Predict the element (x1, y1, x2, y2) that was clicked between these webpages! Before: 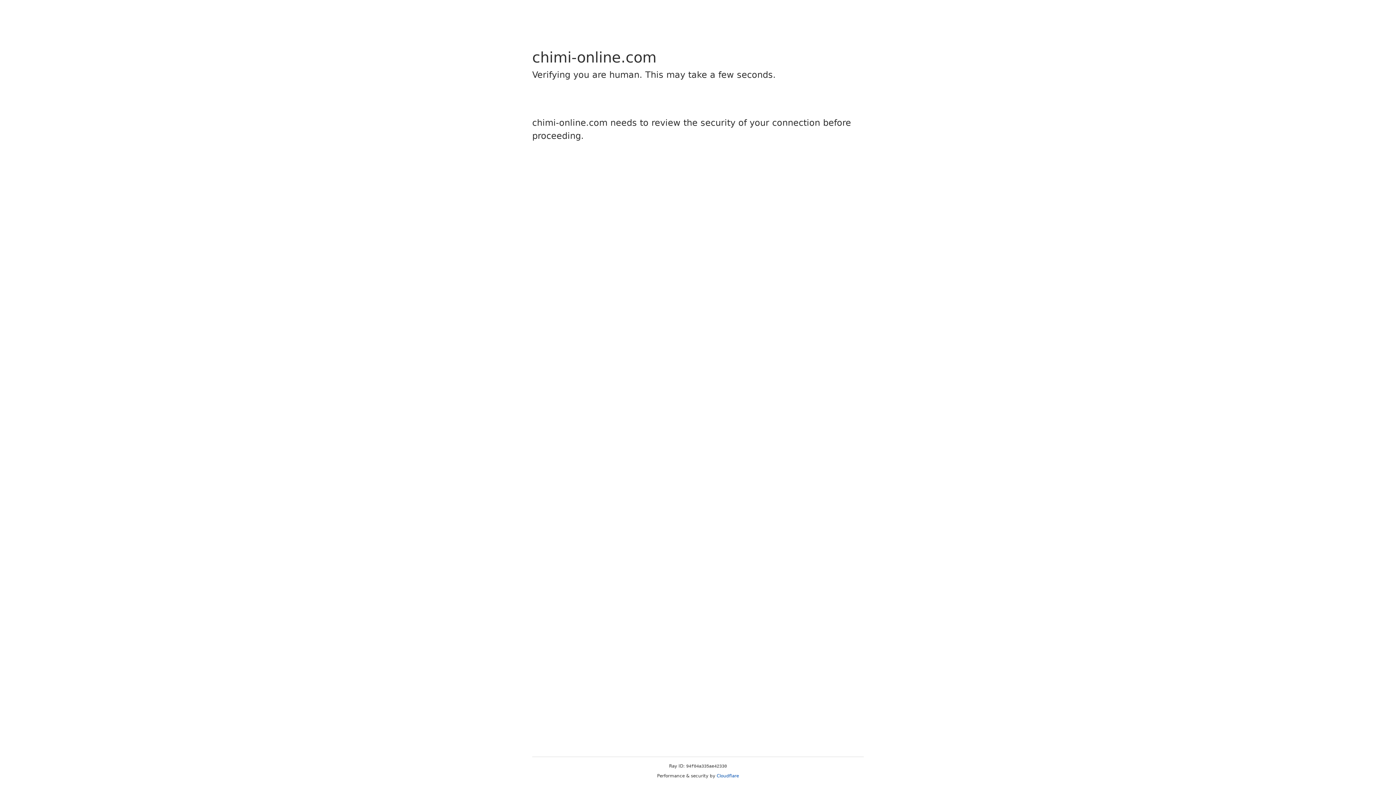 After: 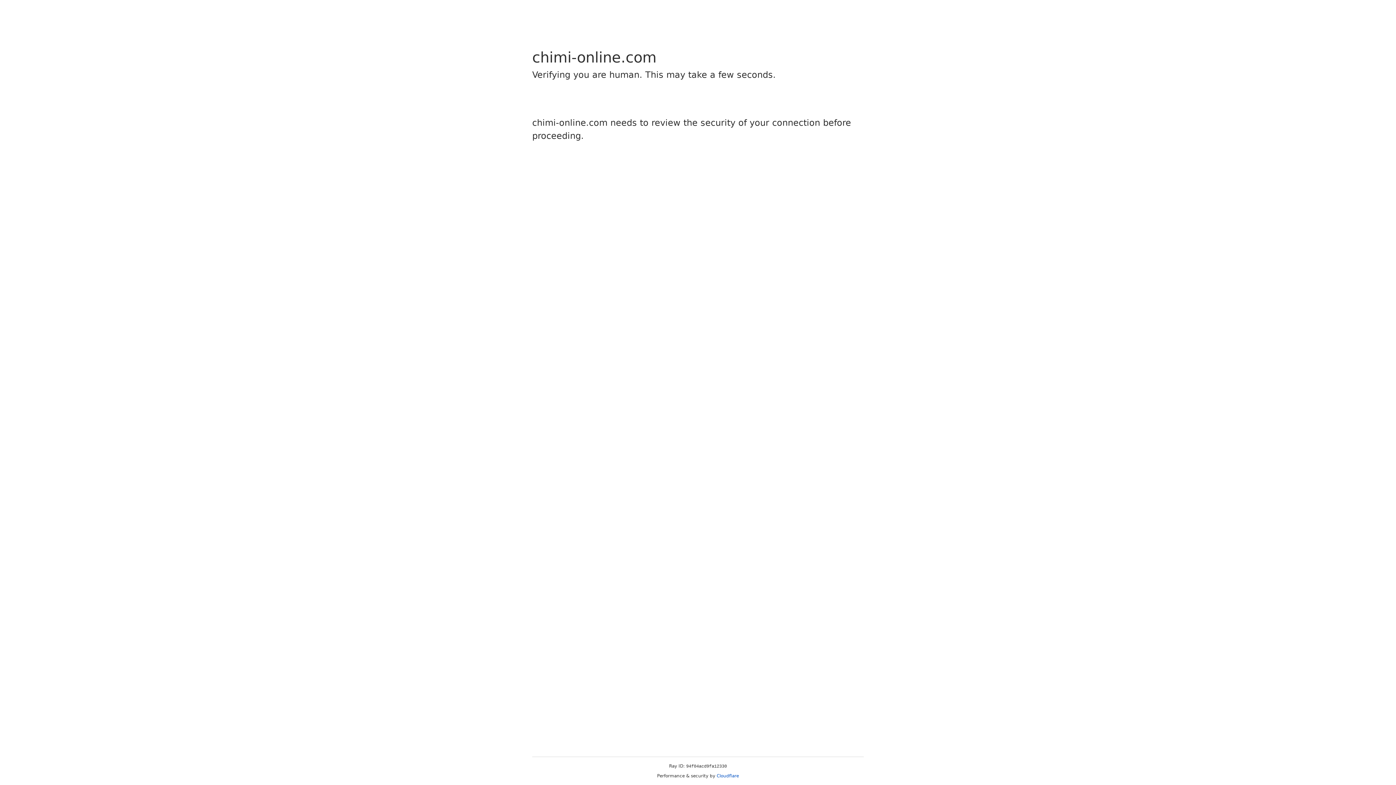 Action: label: Cloudflare bbox: (716, 773, 739, 778)